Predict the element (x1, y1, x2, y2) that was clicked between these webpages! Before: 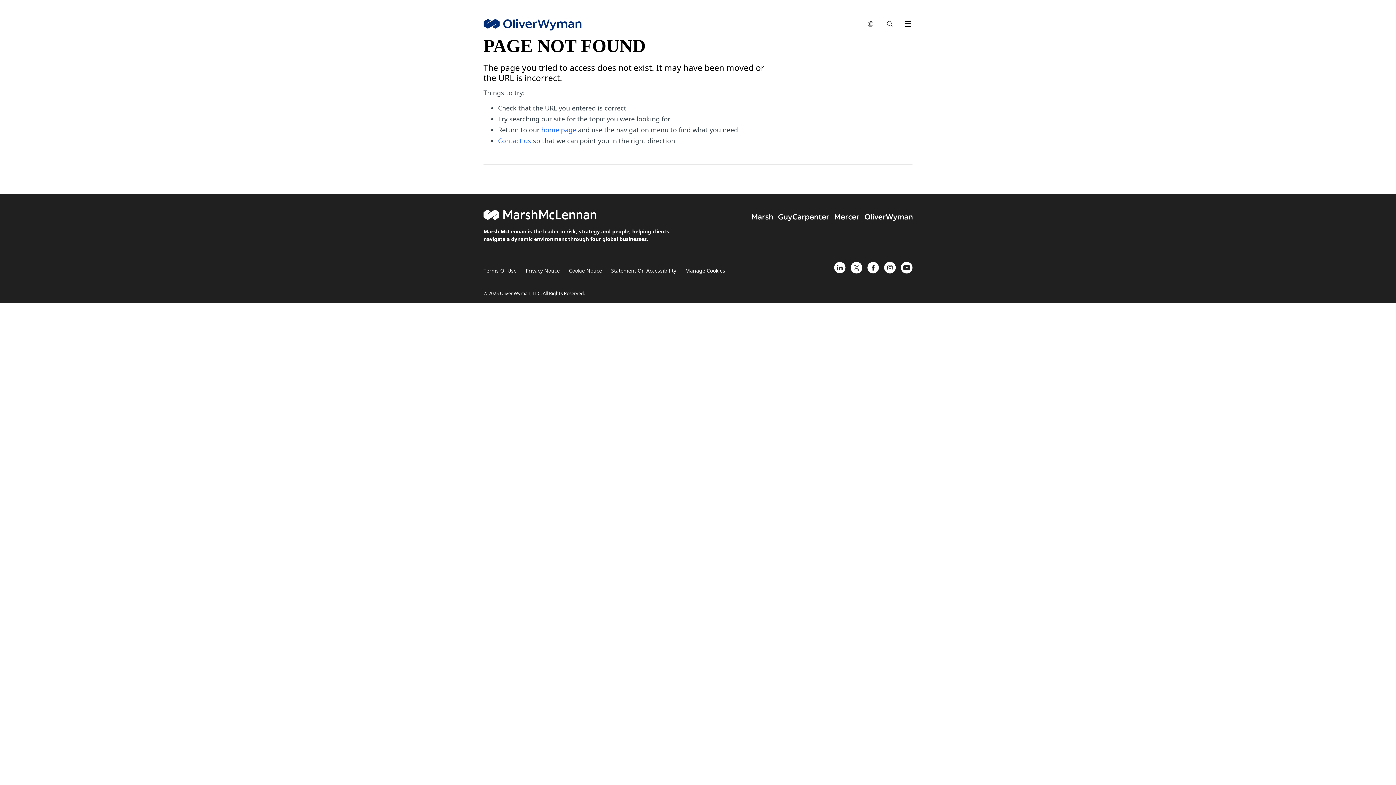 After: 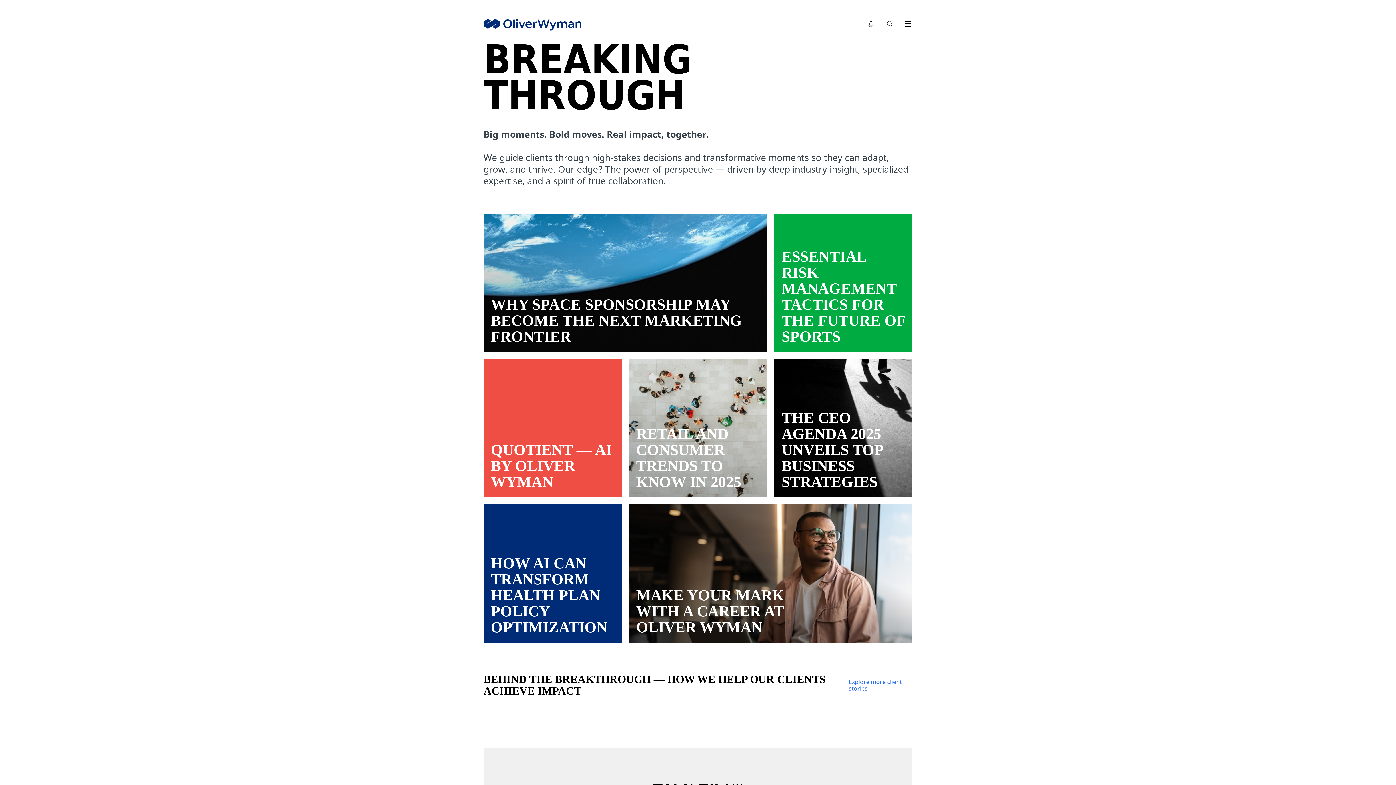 Action: bbox: (483, 20, 581, 28)